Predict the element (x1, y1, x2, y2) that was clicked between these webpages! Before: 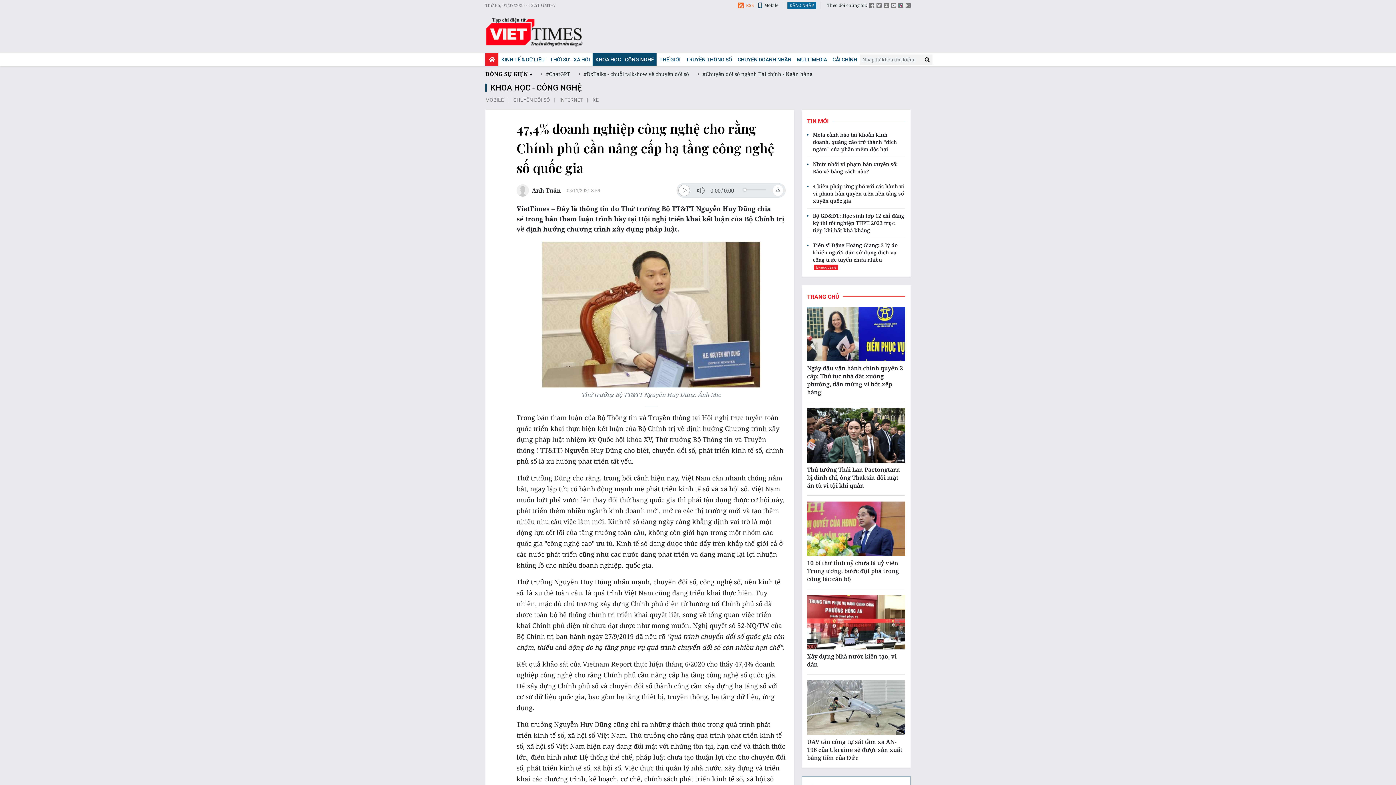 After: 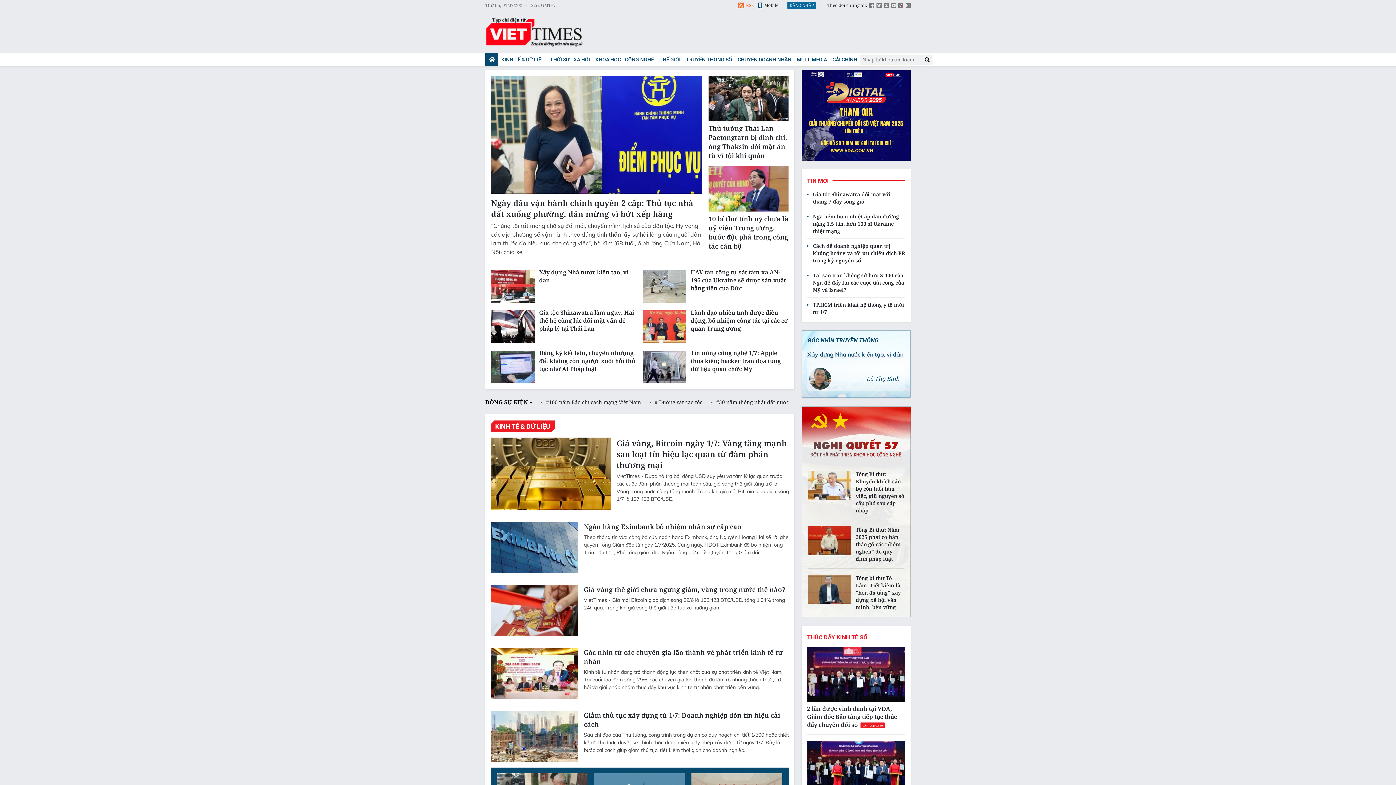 Action: label: Viettimes - tin tức và phân tích chuyên sâu kinh tế, quốc tế, y tế bbox: (485, 16, 583, 47)